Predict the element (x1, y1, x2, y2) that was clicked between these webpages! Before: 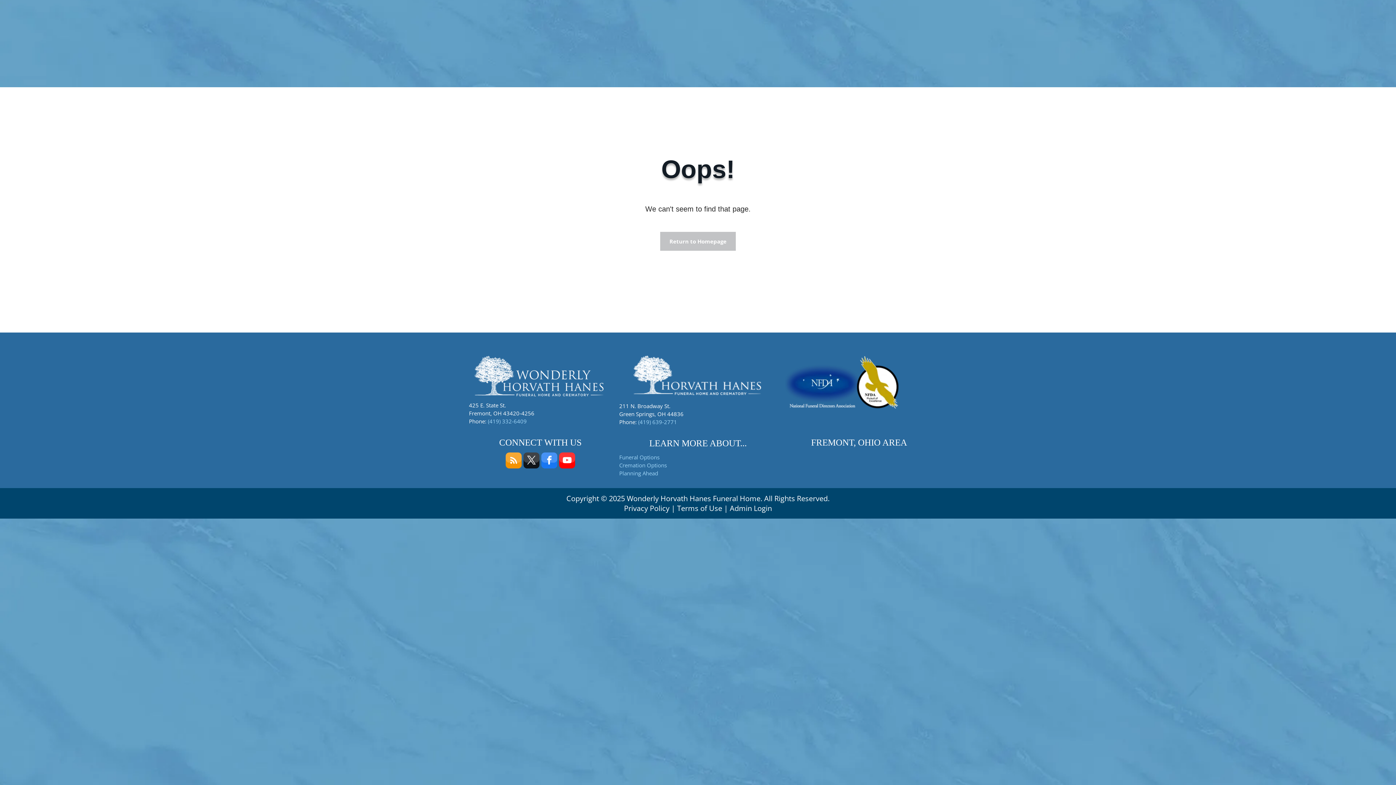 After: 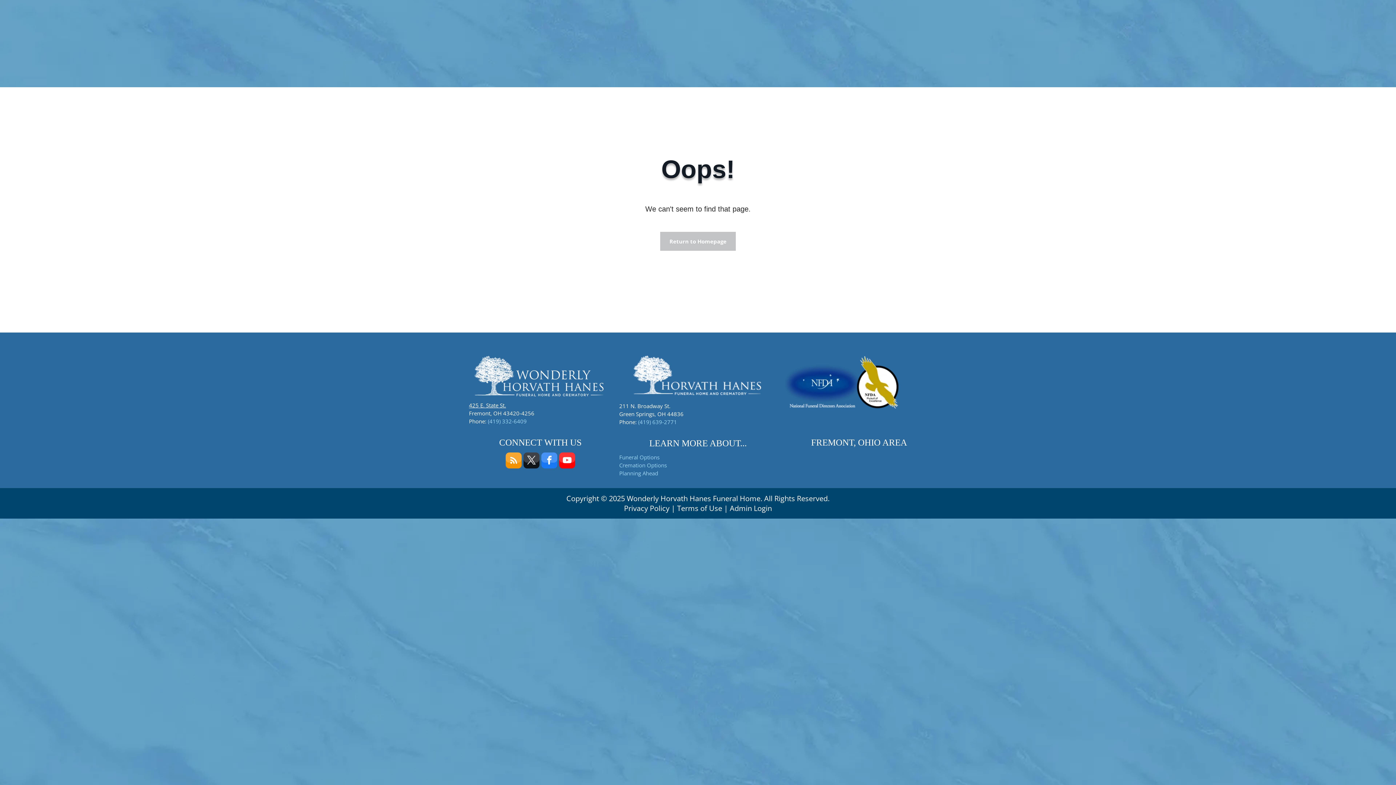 Action: bbox: (469, 401, 506, 408) label: 425 E. State St.